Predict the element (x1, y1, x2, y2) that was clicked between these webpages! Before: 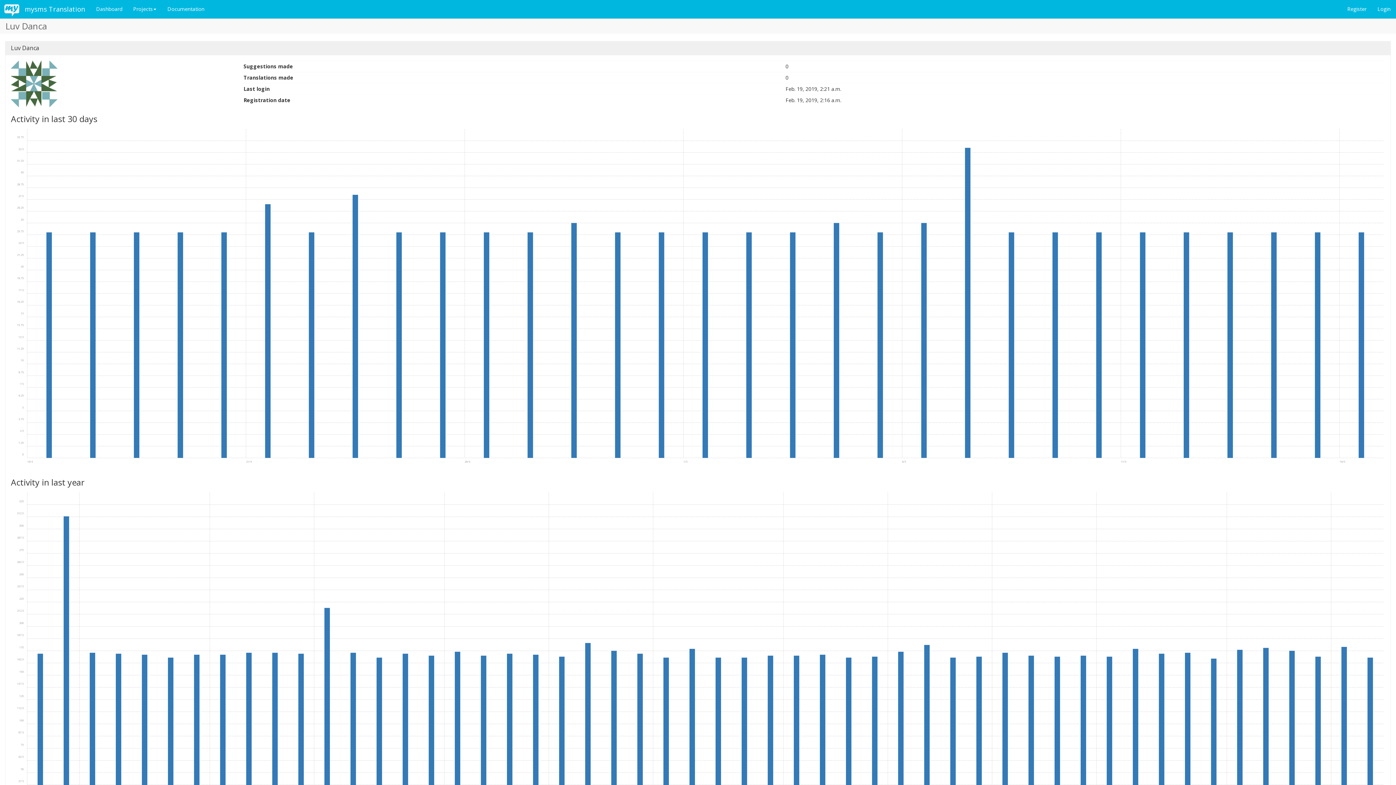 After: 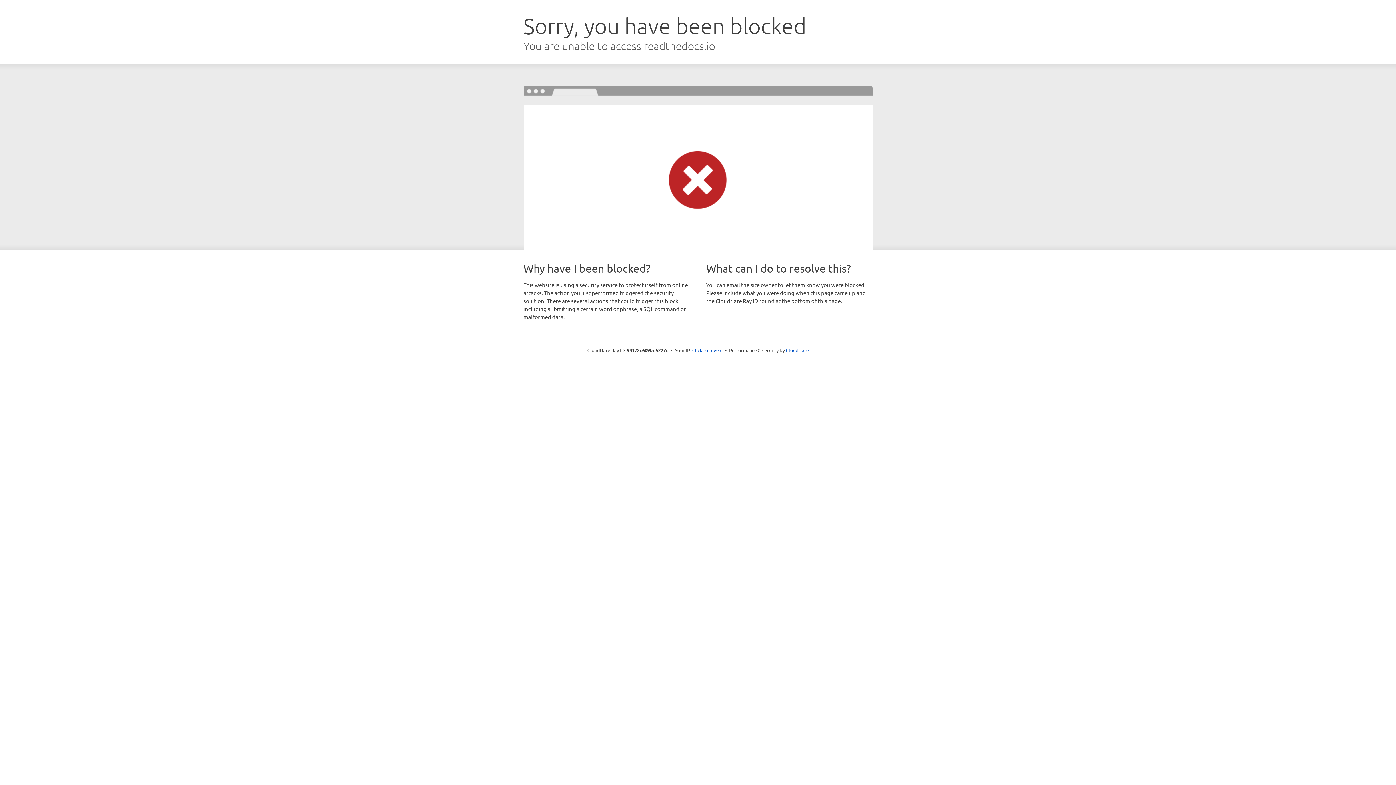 Action: bbox: (161, 0, 209, 18) label: Documentation